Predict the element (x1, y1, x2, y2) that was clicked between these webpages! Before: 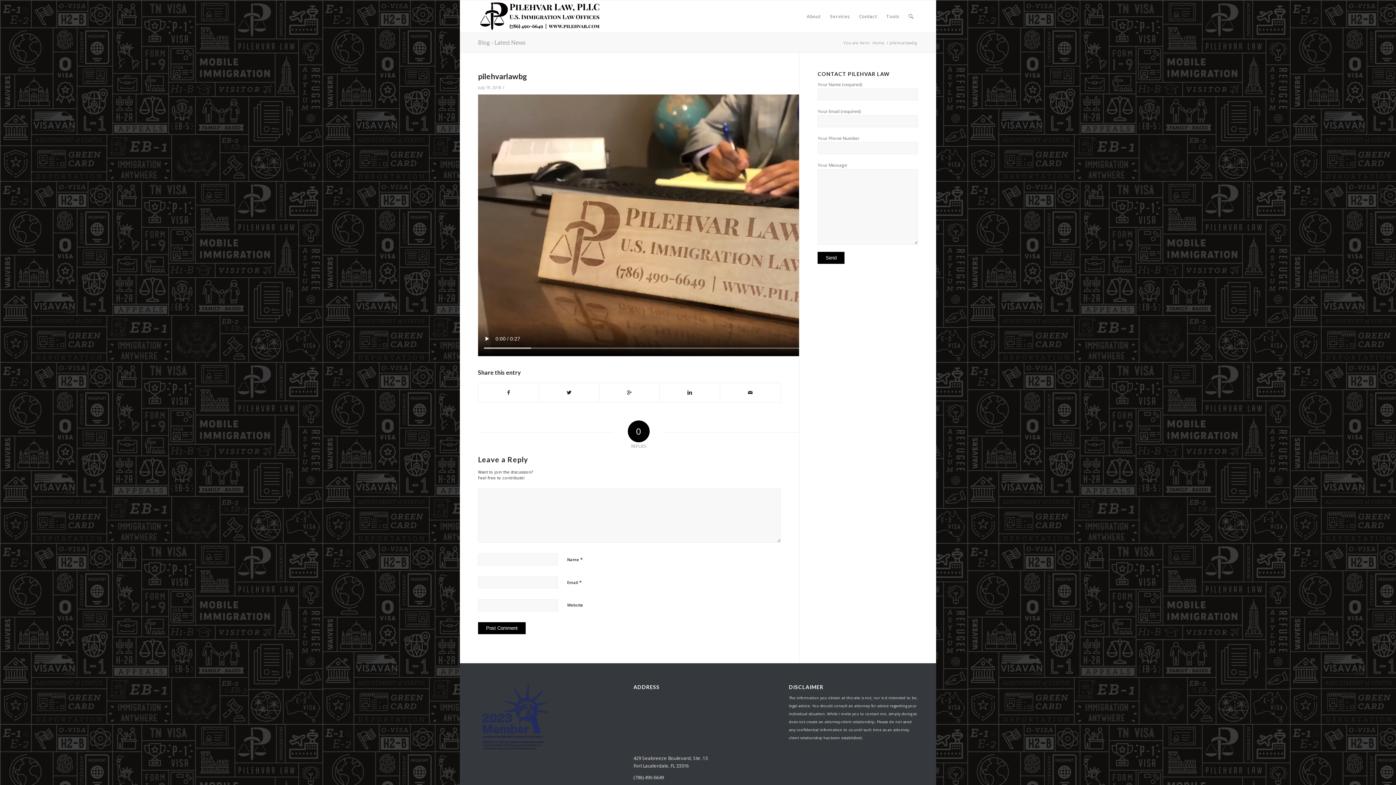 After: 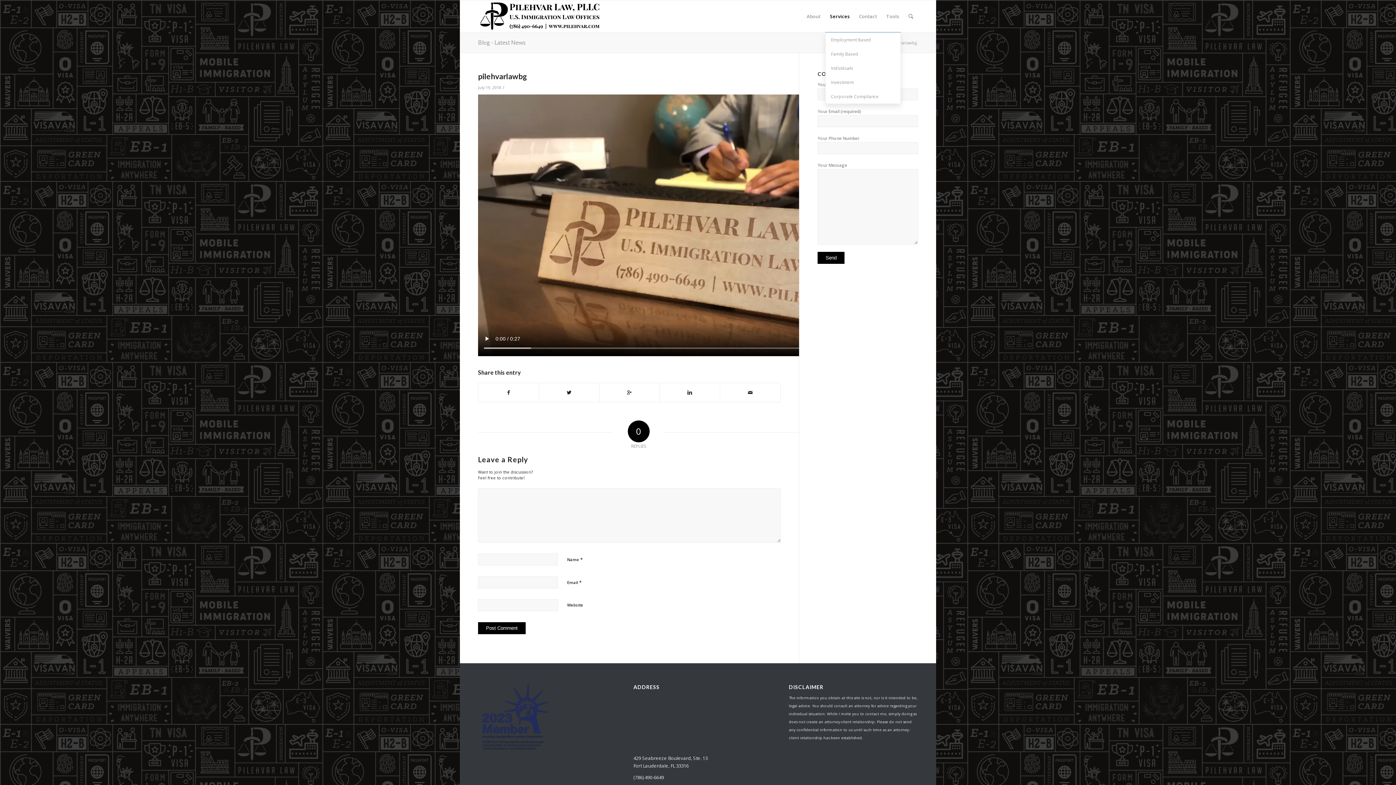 Action: label: Services bbox: (825, 0, 854, 32)